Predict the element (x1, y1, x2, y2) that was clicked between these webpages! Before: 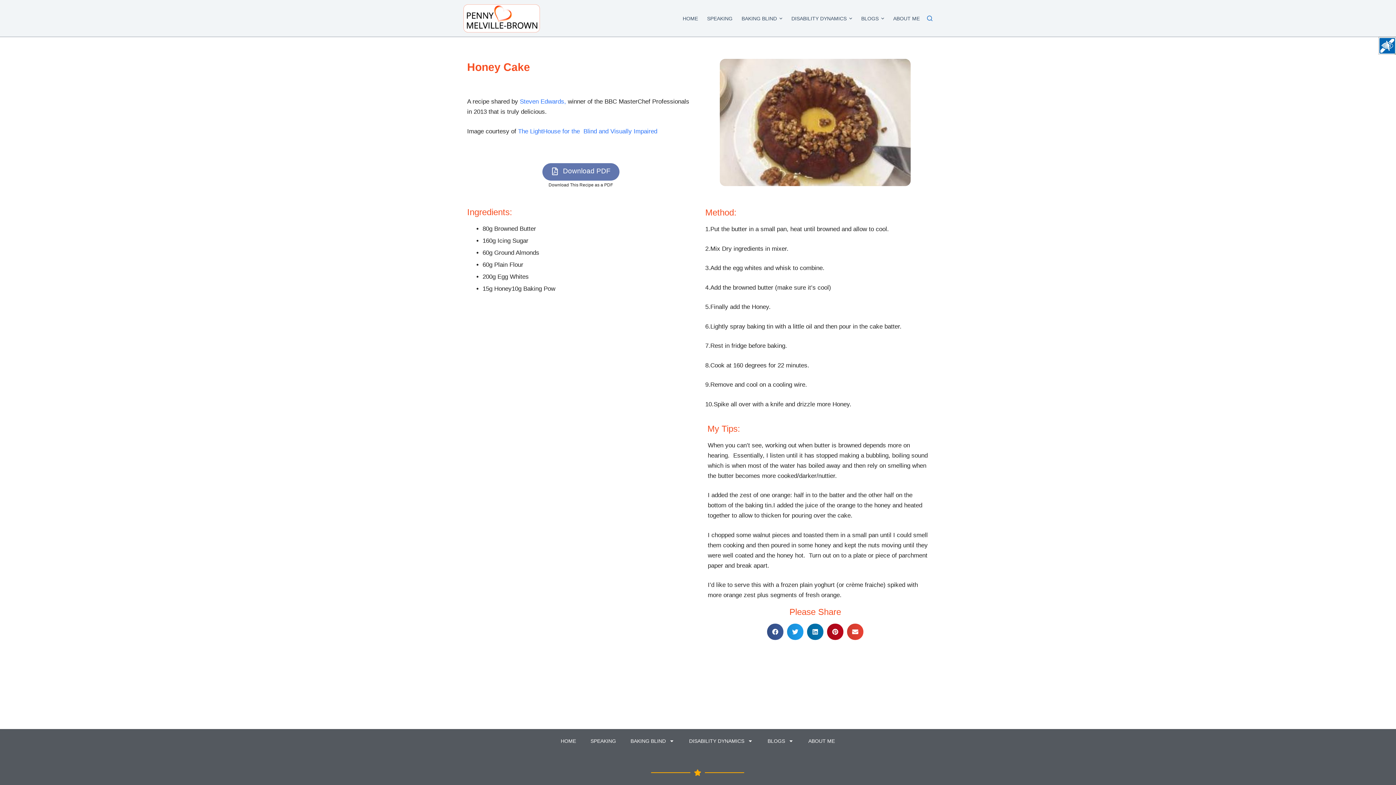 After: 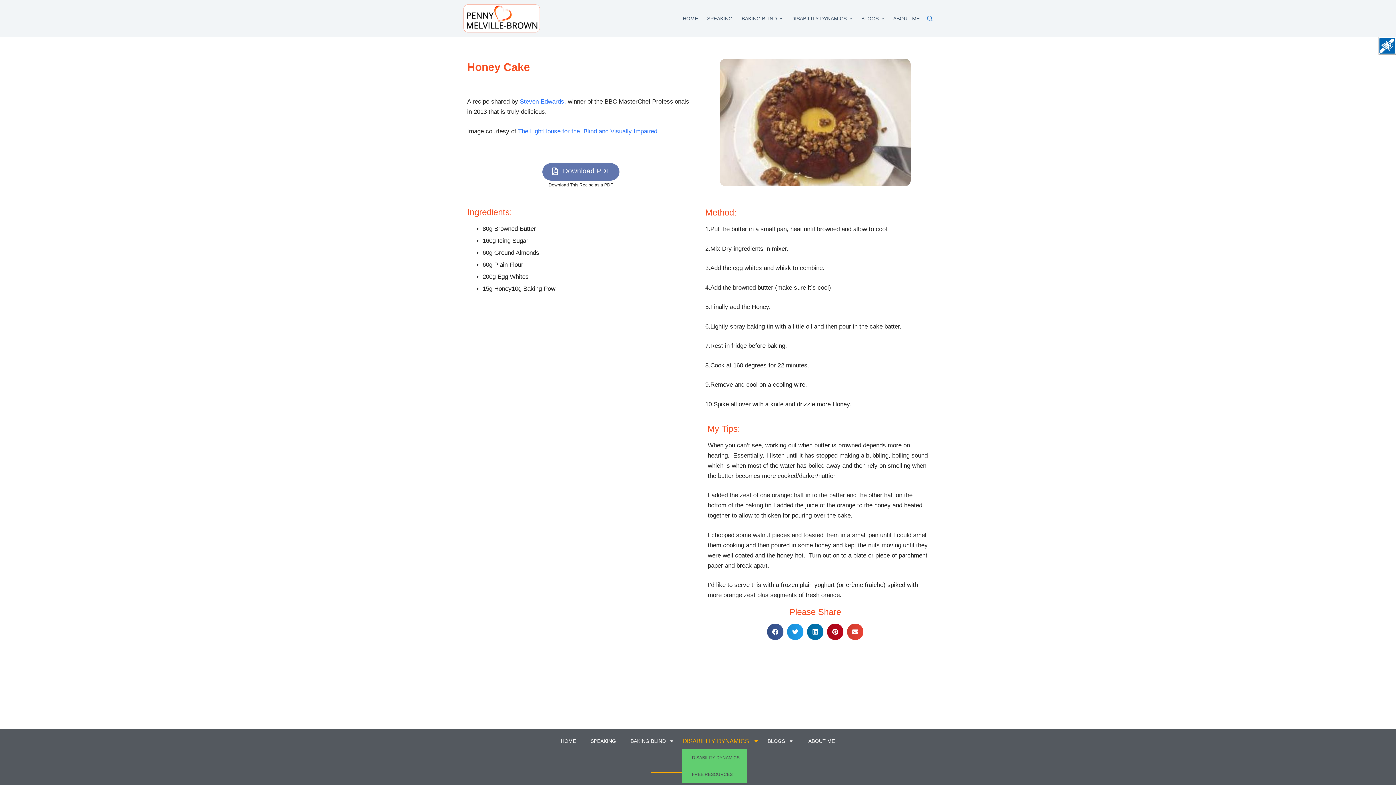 Action: bbox: (681, 733, 760, 749) label: DISABILITY DYNAMICS